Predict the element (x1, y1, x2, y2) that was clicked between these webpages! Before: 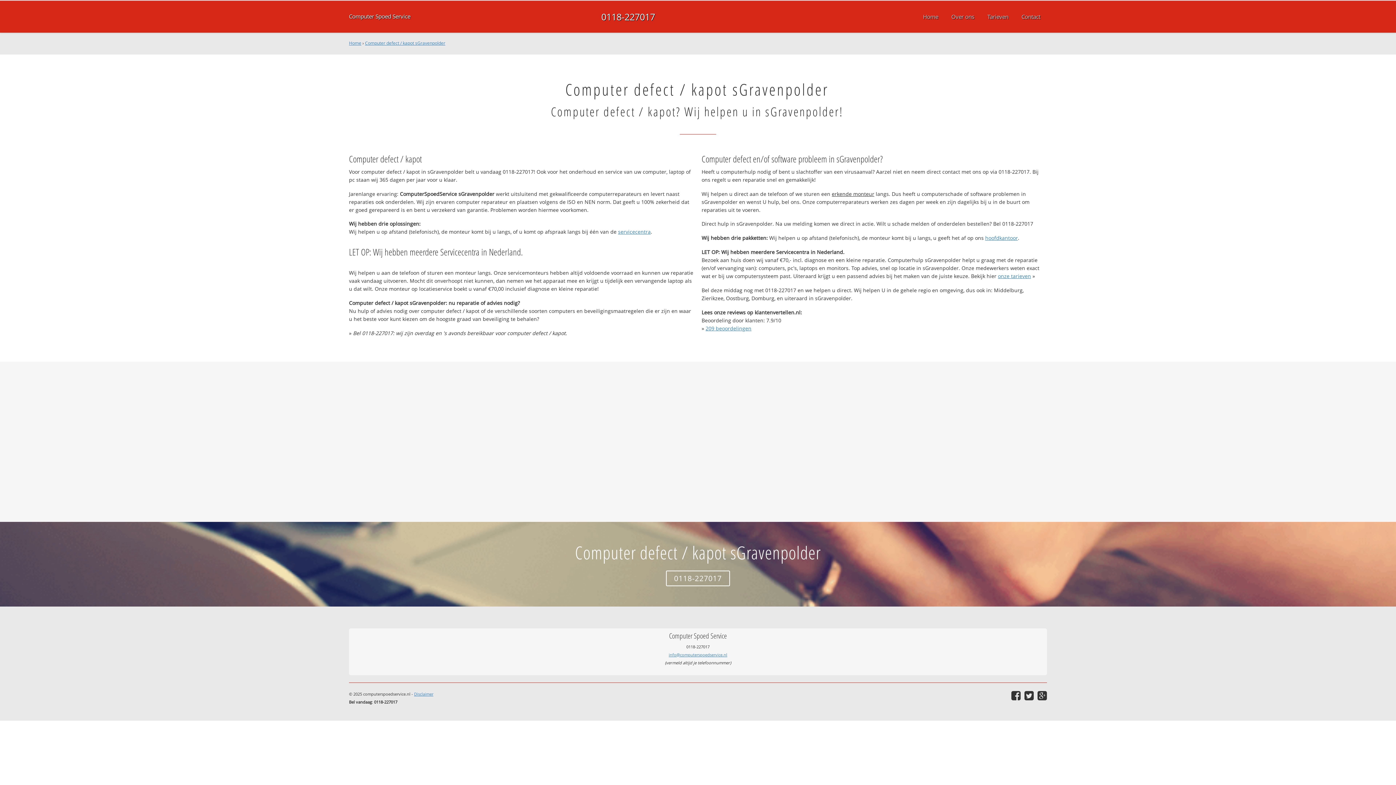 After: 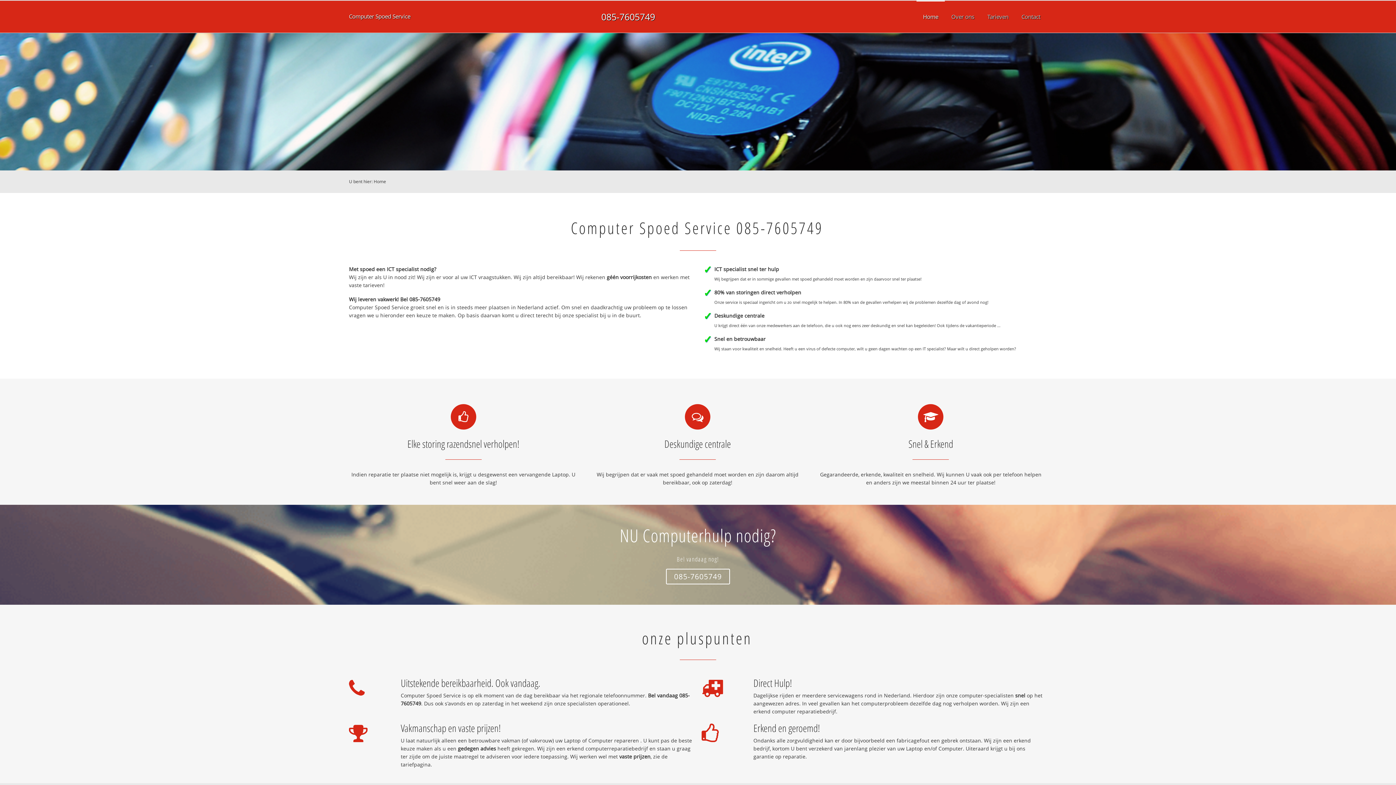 Action: label: Home bbox: (349, 40, 361, 46)